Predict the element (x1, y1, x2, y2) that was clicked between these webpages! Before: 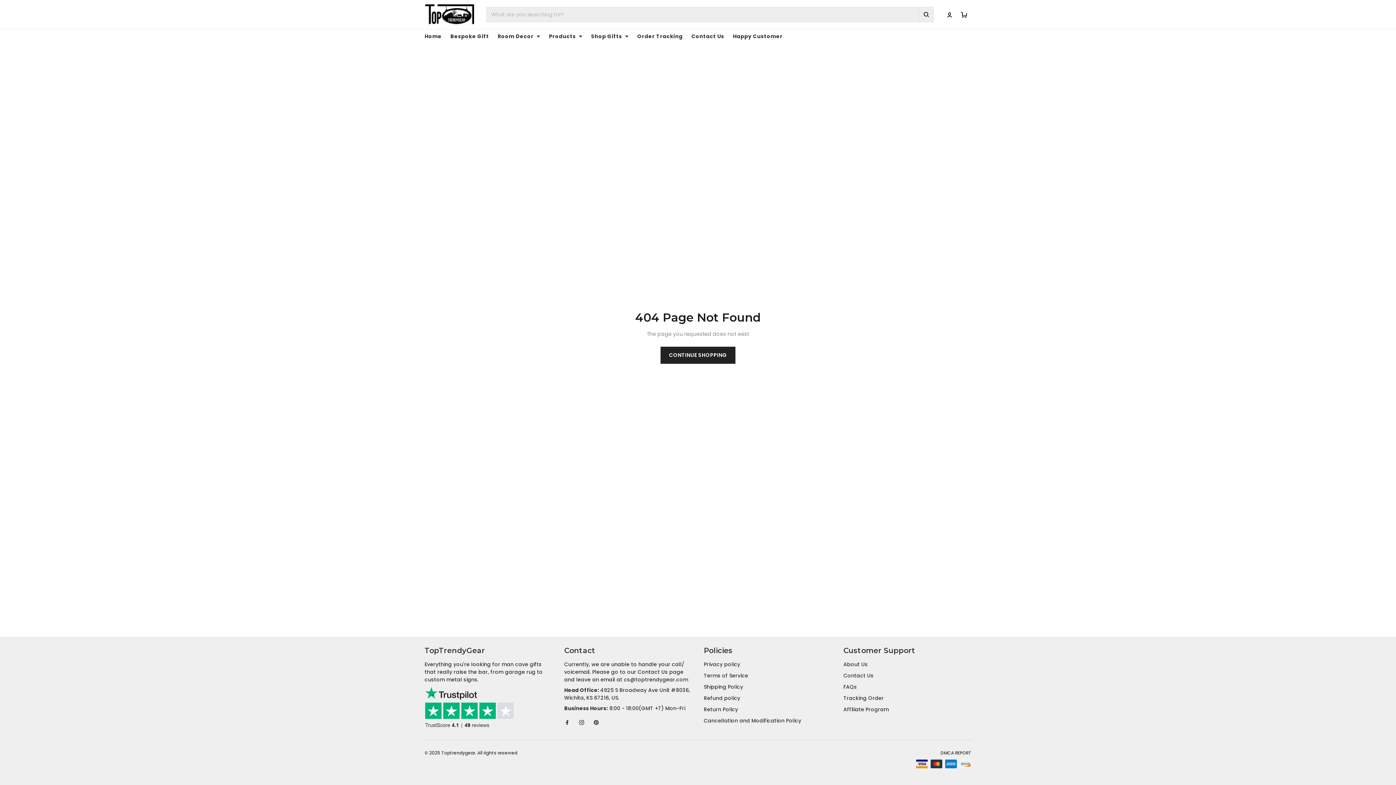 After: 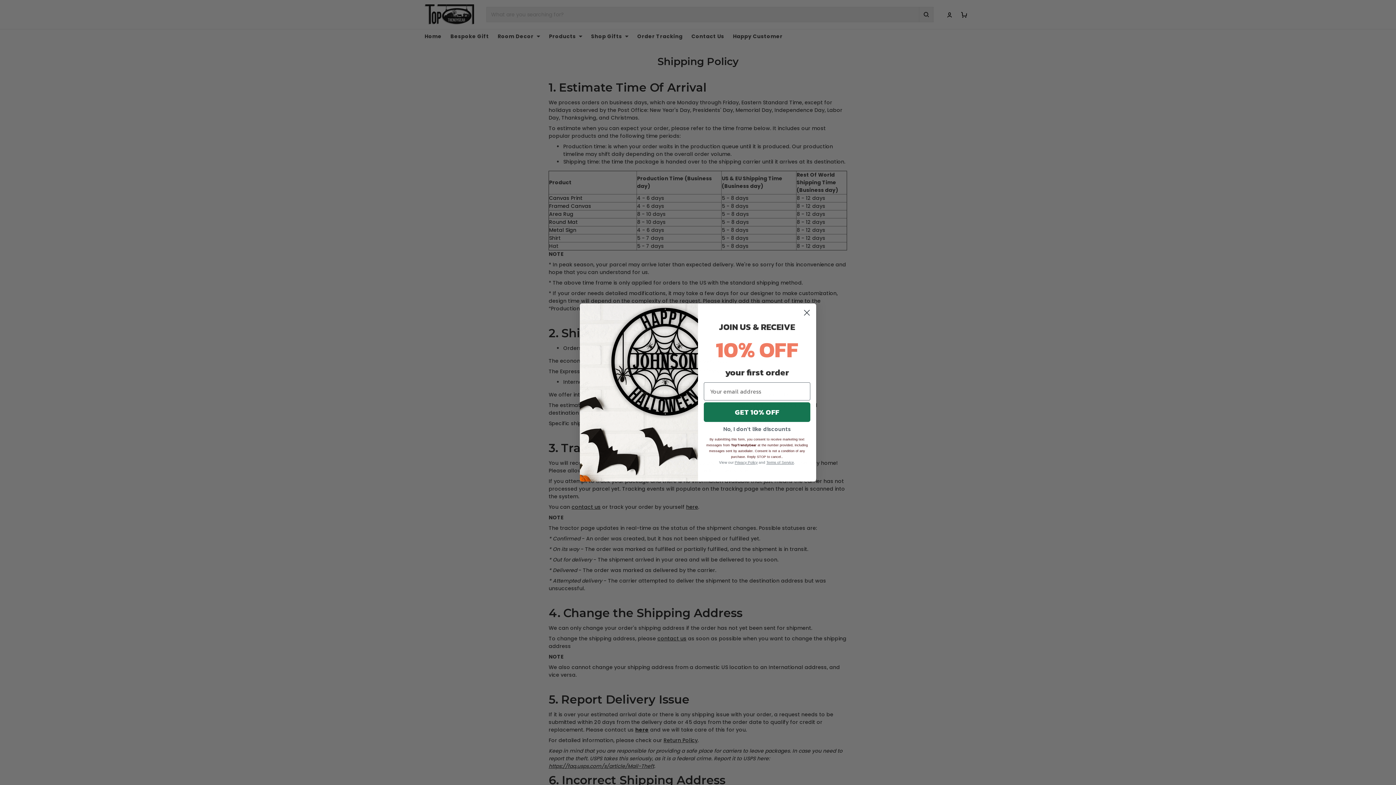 Action: label: Shipping Policy bbox: (704, 682, 743, 689)